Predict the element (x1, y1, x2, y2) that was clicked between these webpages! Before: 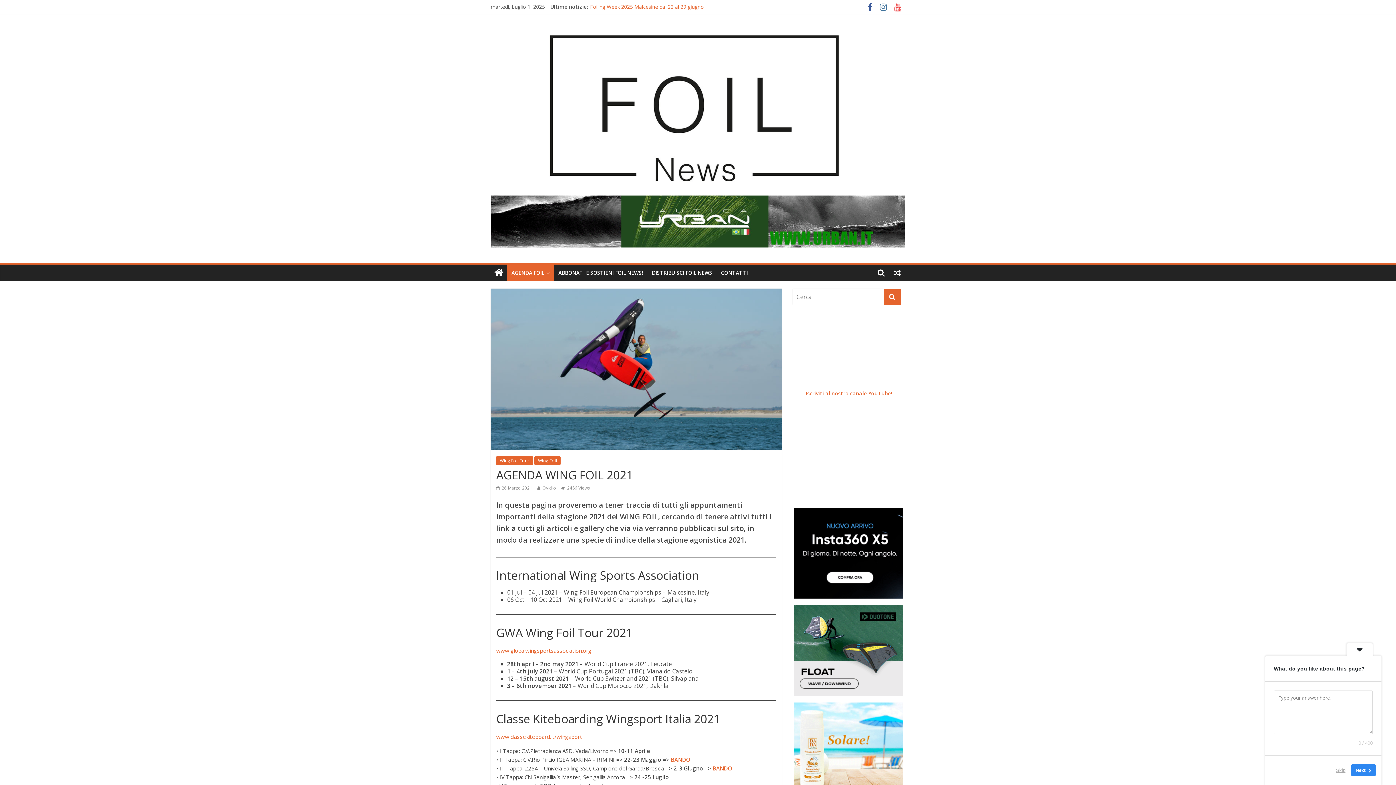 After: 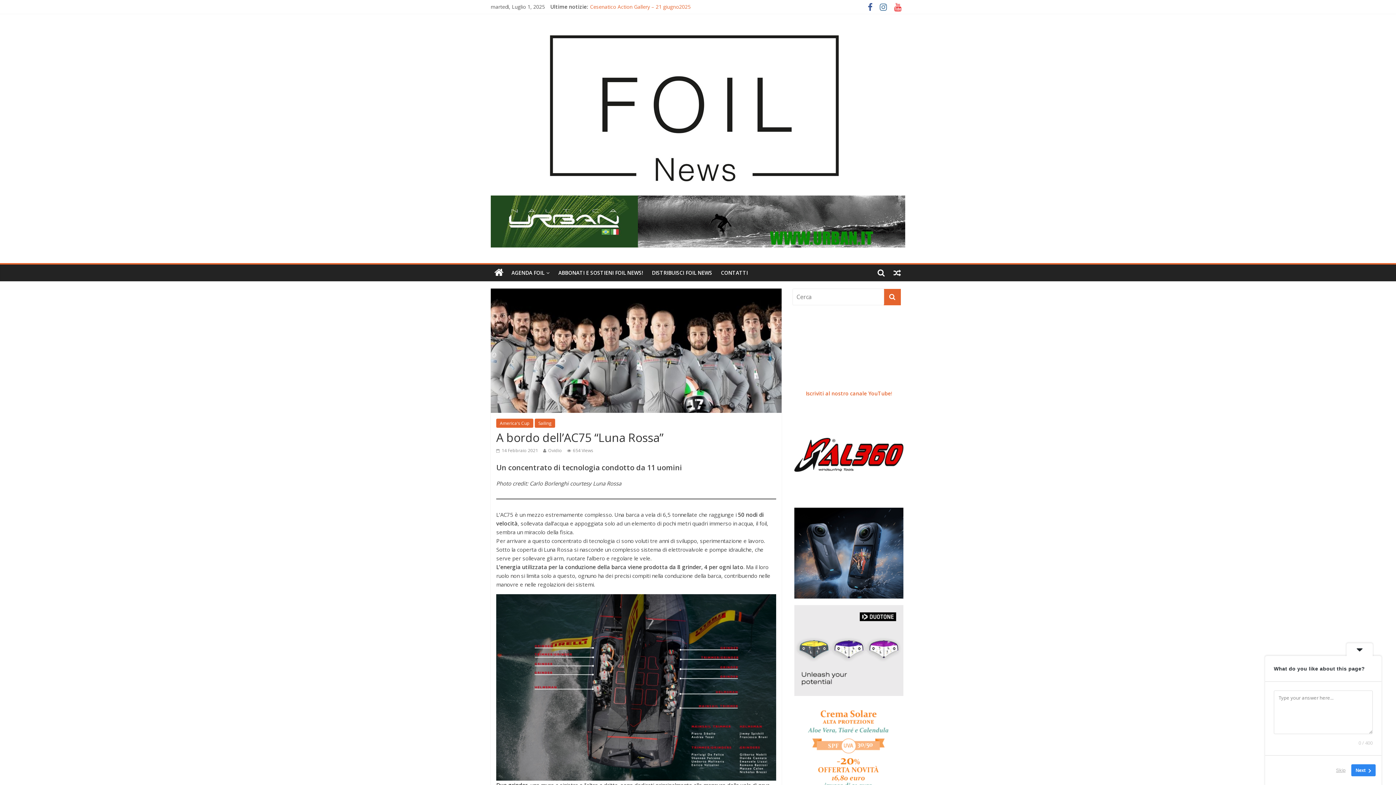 Action: bbox: (889, 264, 905, 281)